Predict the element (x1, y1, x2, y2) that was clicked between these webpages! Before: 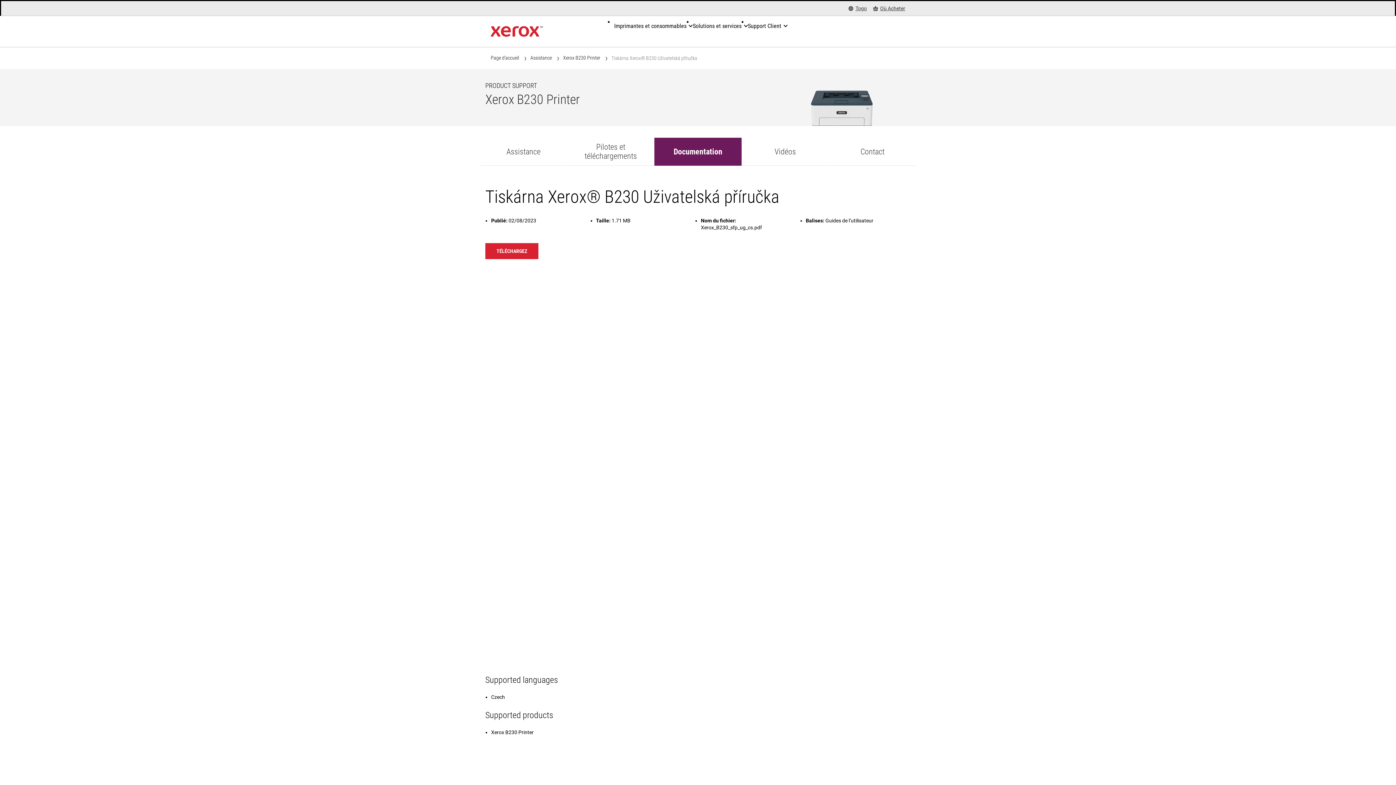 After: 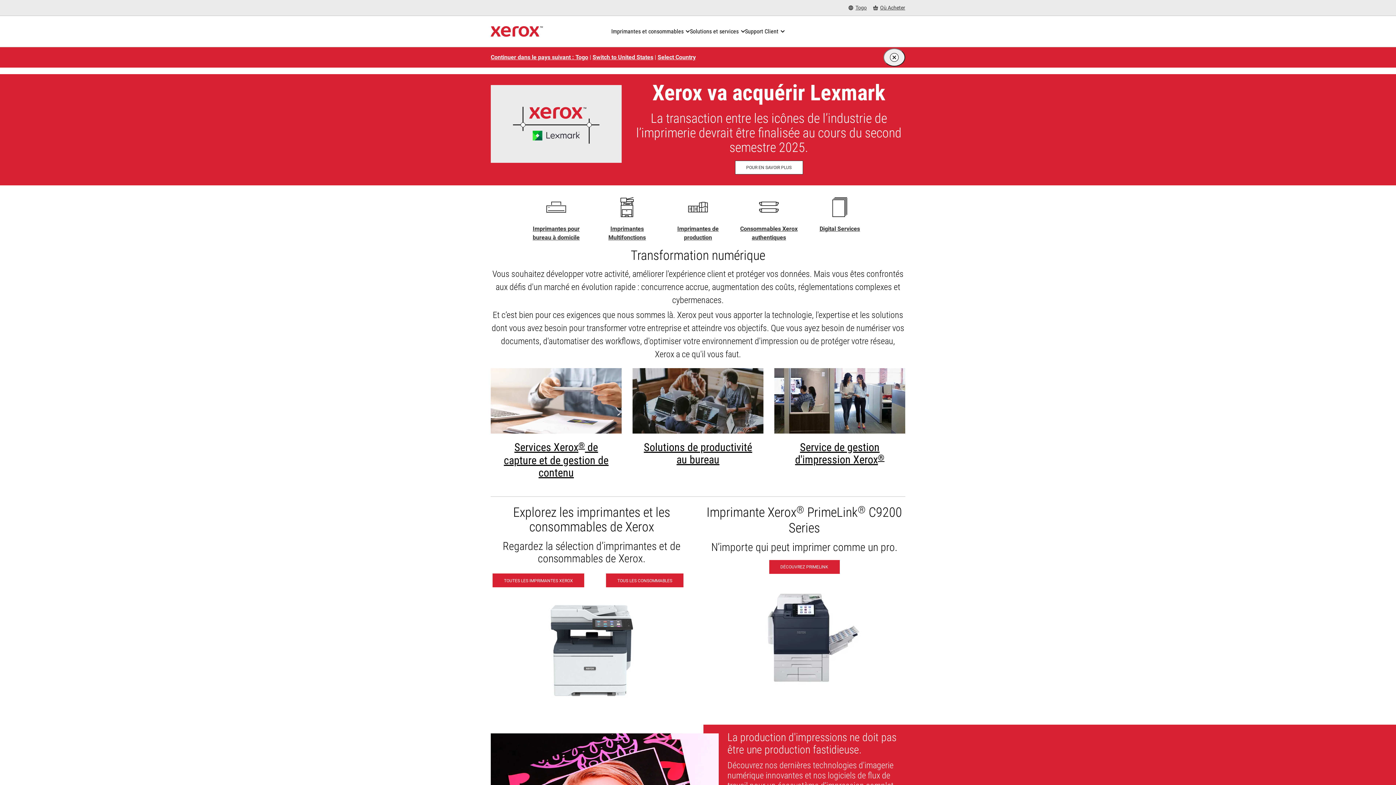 Action: bbox: (490, 54, 519, 61) label: Page d'accueil